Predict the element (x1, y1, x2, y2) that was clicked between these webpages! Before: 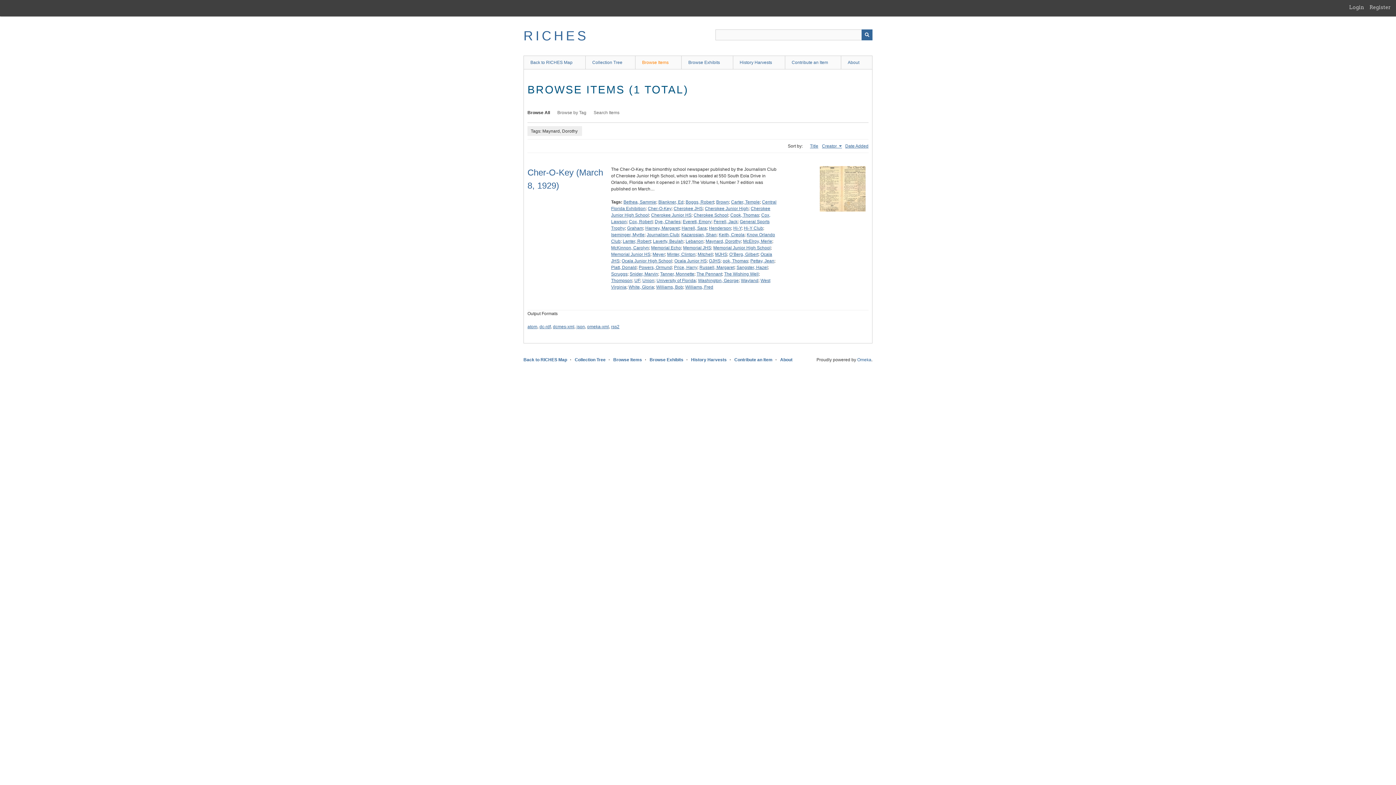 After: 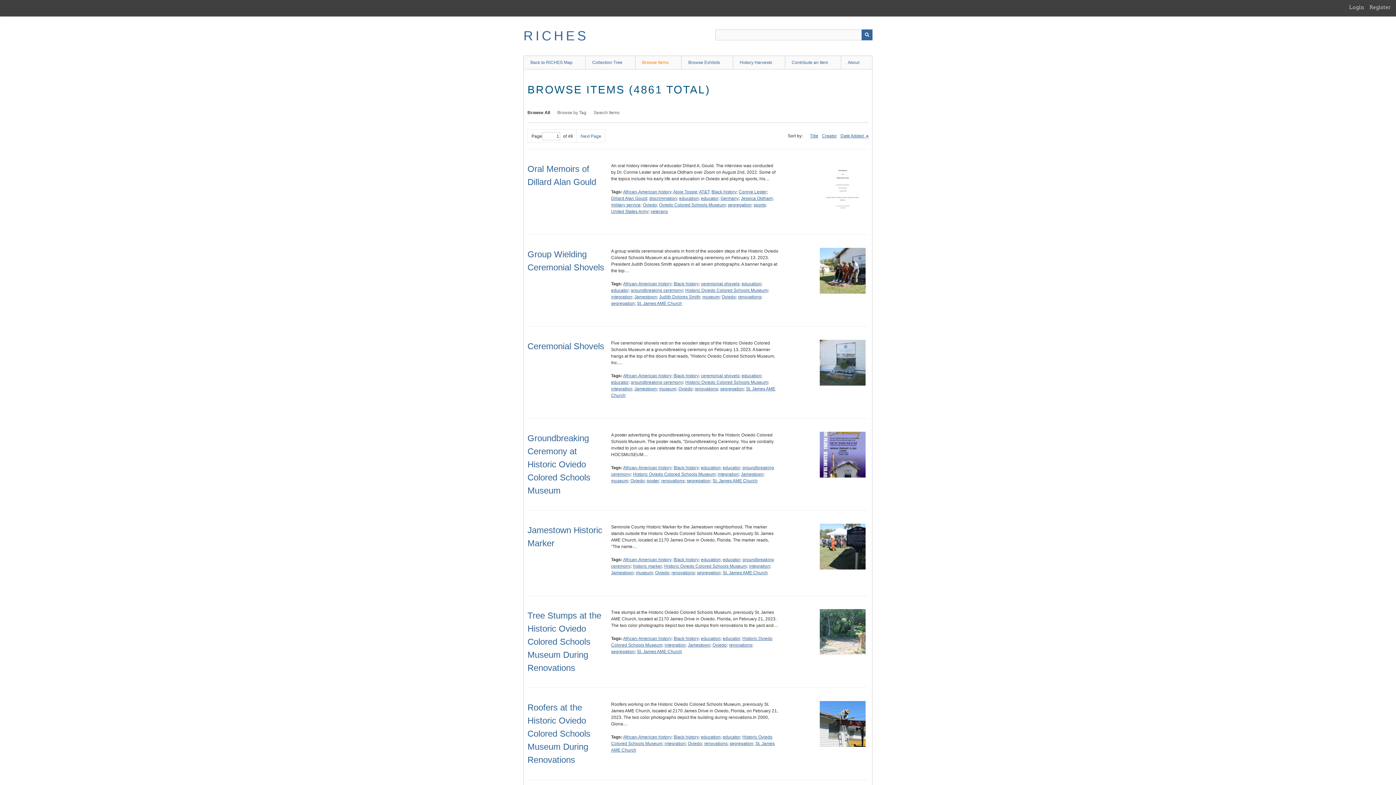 Action: label: Browse Items bbox: (635, 55, 681, 69)